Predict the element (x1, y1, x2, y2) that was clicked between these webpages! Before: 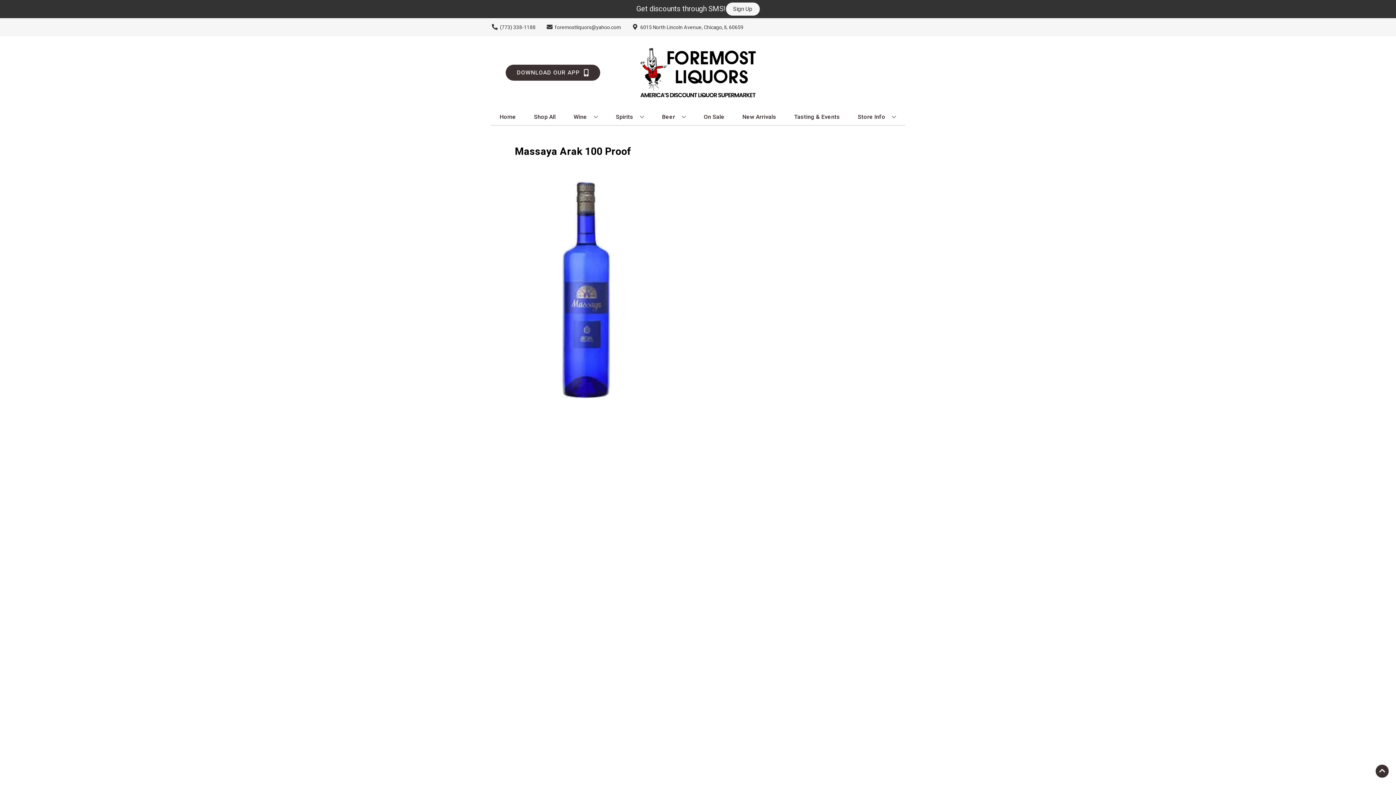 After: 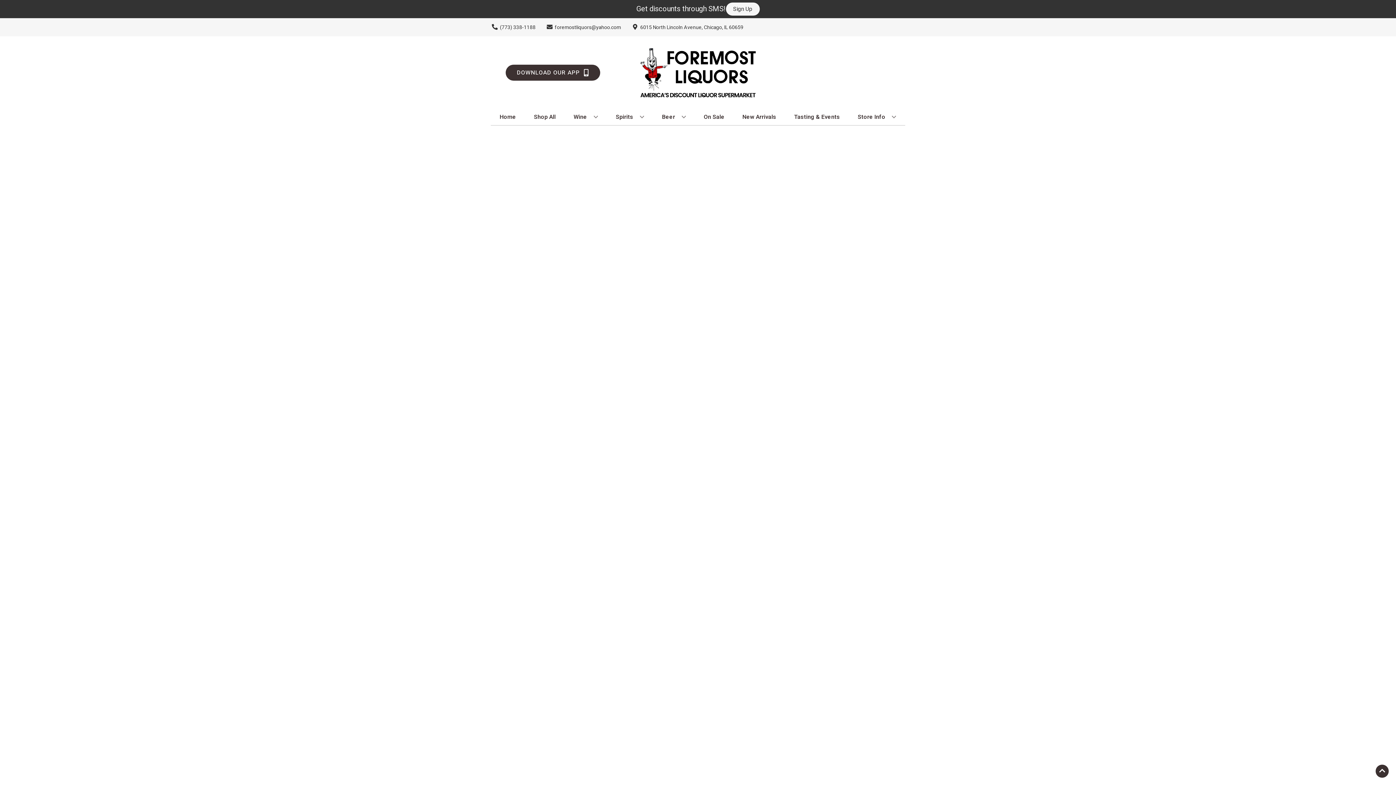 Action: bbox: (739, 109, 779, 125) label: New Arrivals